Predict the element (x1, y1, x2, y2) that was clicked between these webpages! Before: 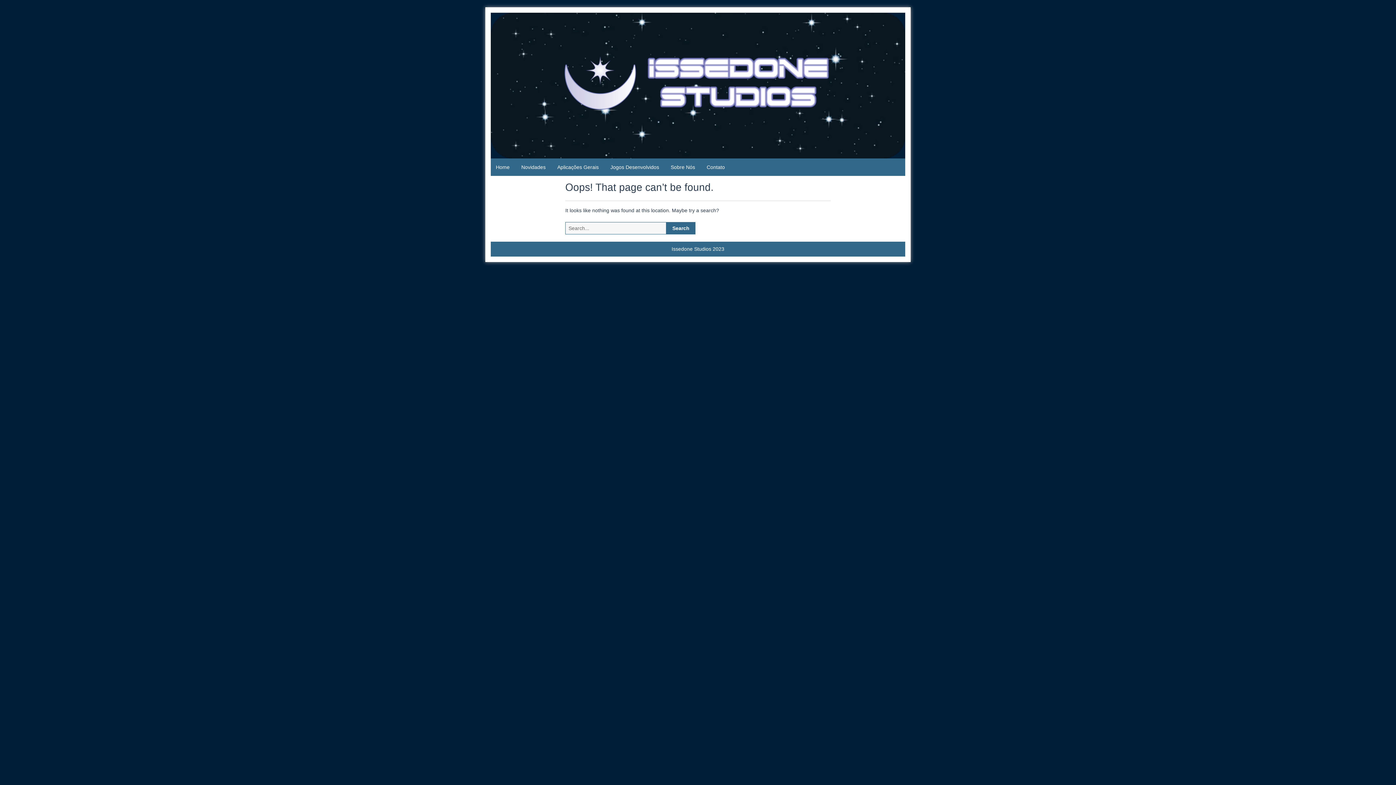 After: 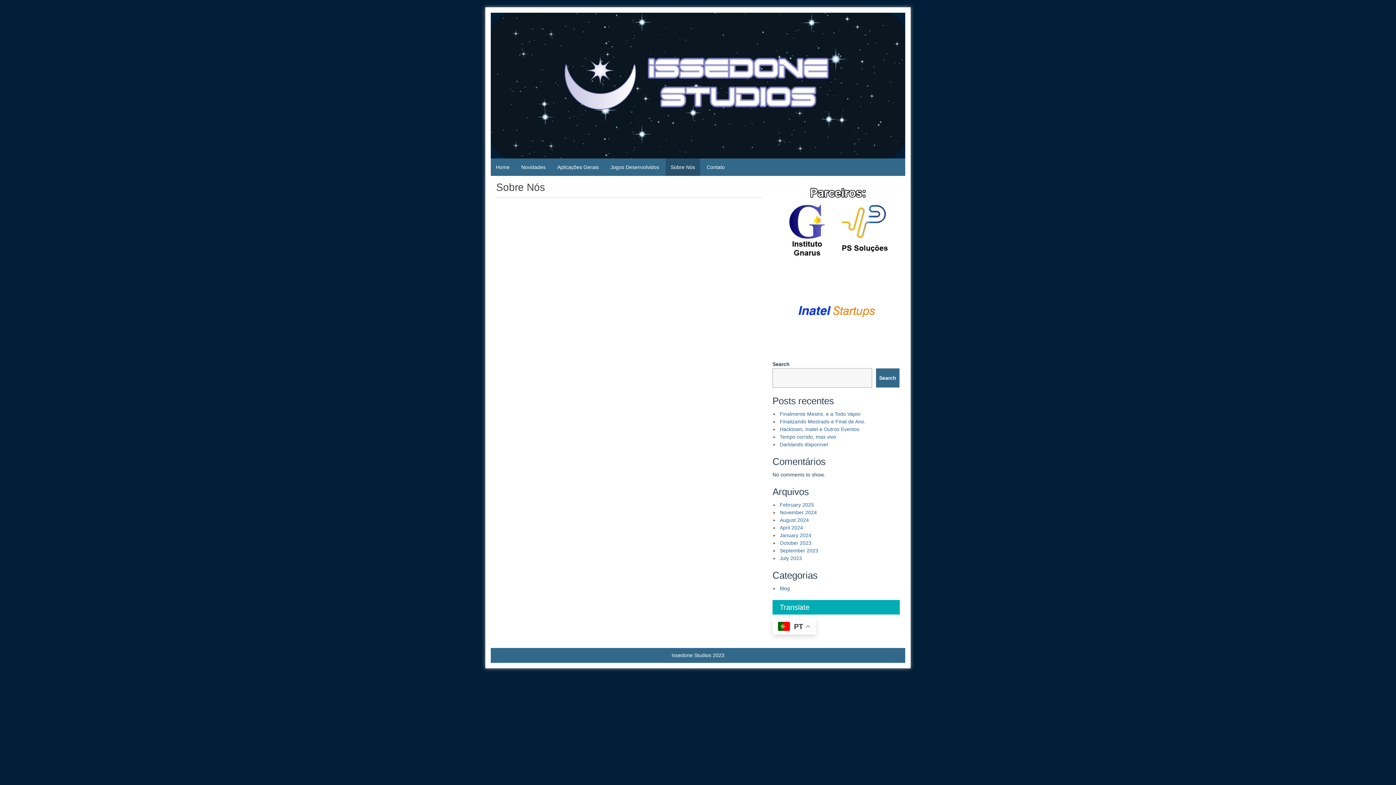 Action: bbox: (665, 158, 700, 176) label: Sobre Nós